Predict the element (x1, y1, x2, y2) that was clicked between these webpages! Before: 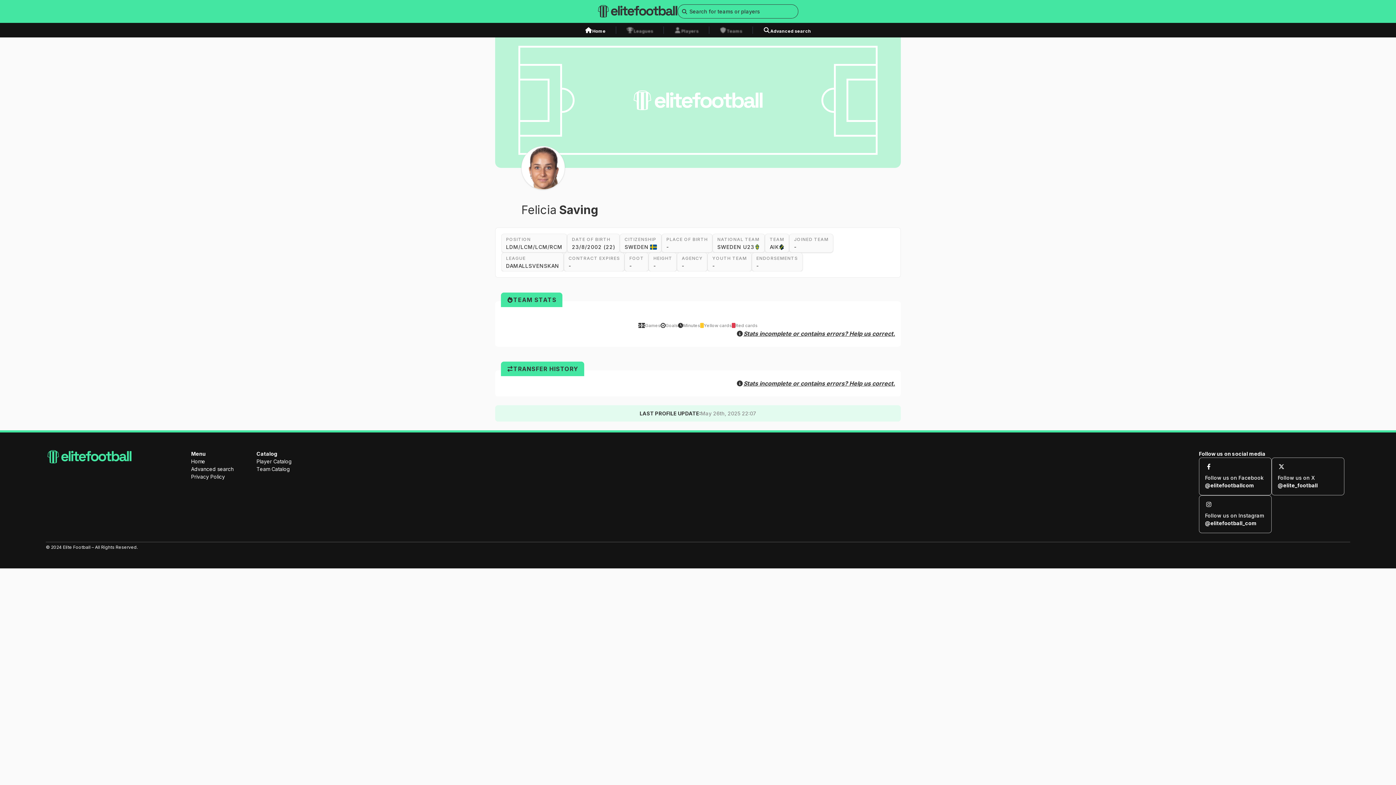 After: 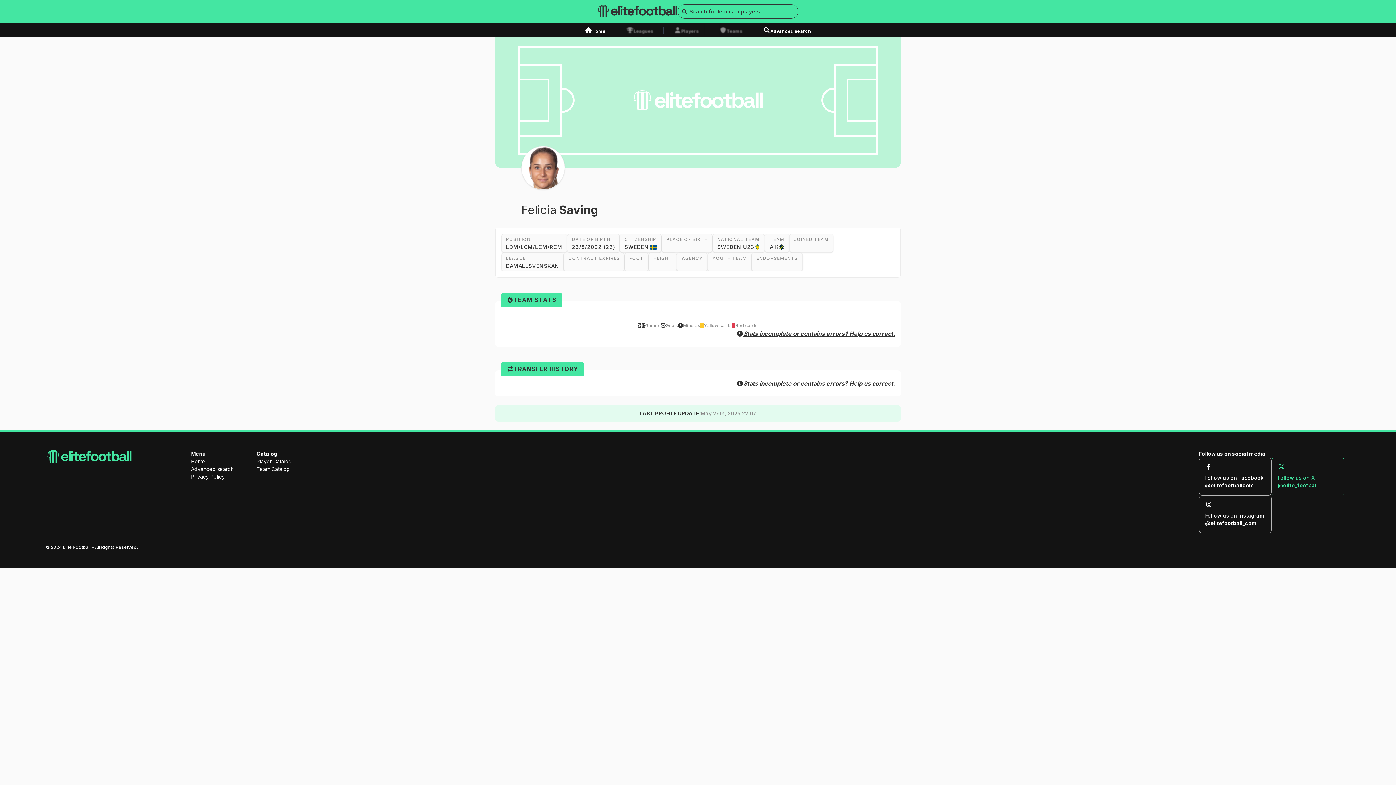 Action: bbox: (1271, 457, 1344, 495) label: Follow us on X
@elite_football